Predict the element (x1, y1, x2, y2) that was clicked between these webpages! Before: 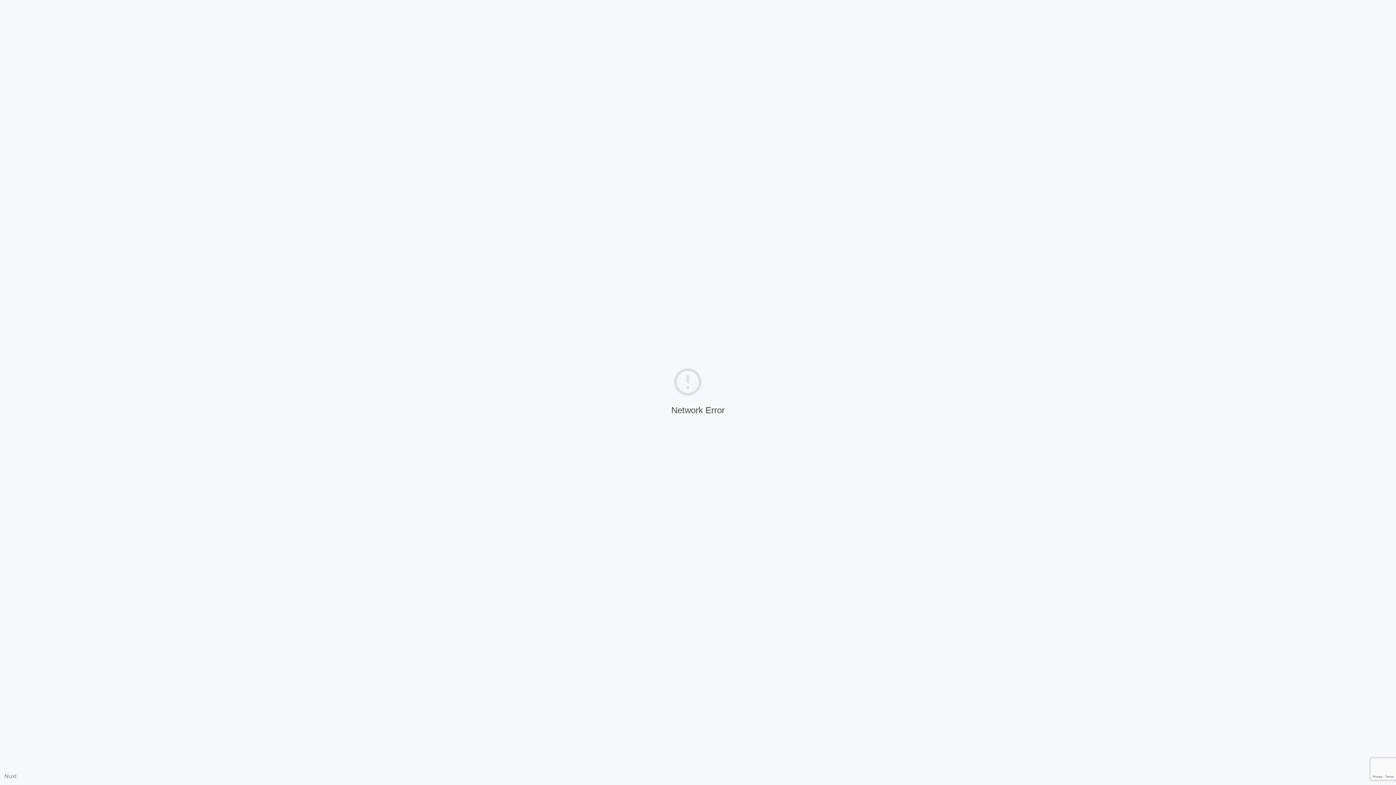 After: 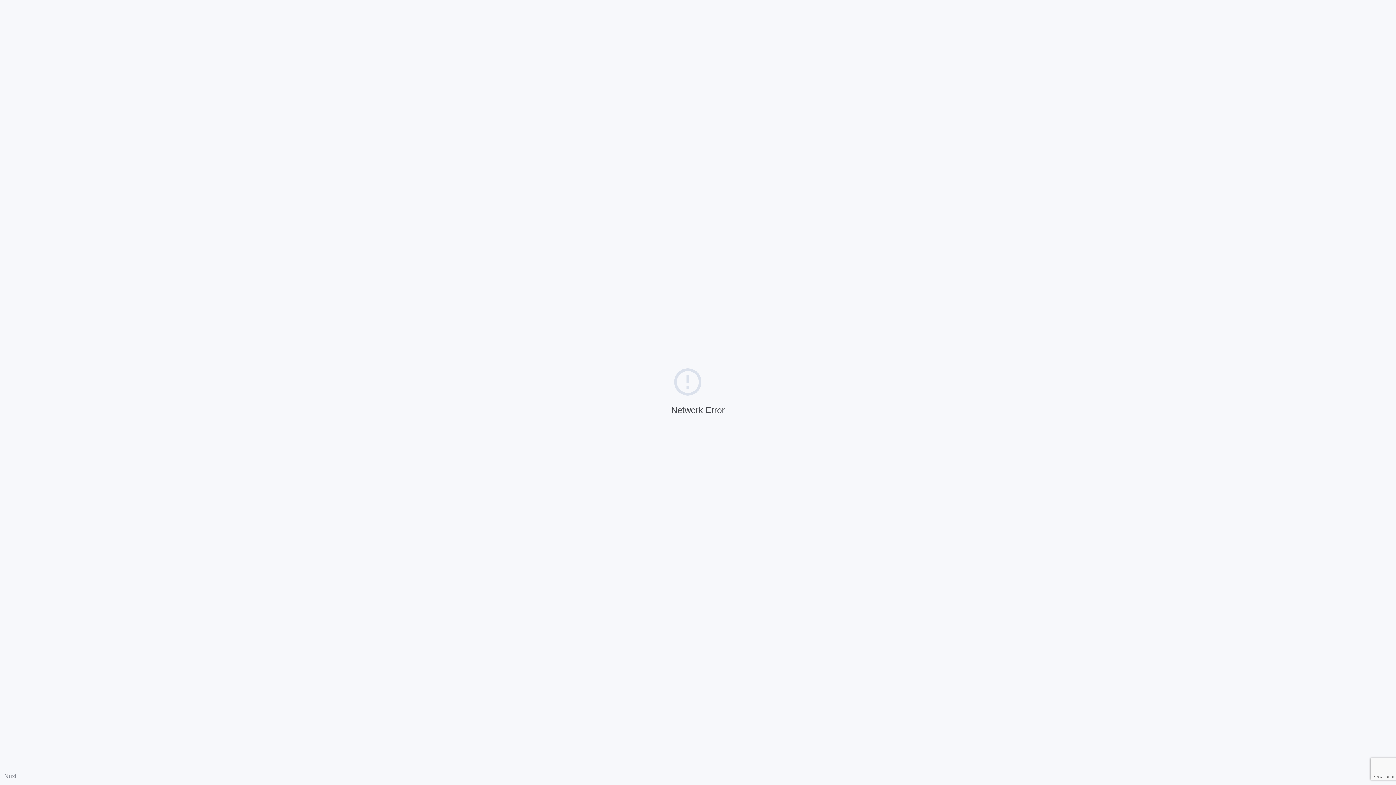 Action: bbox: (4, 773, 16, 779) label: Nuxt